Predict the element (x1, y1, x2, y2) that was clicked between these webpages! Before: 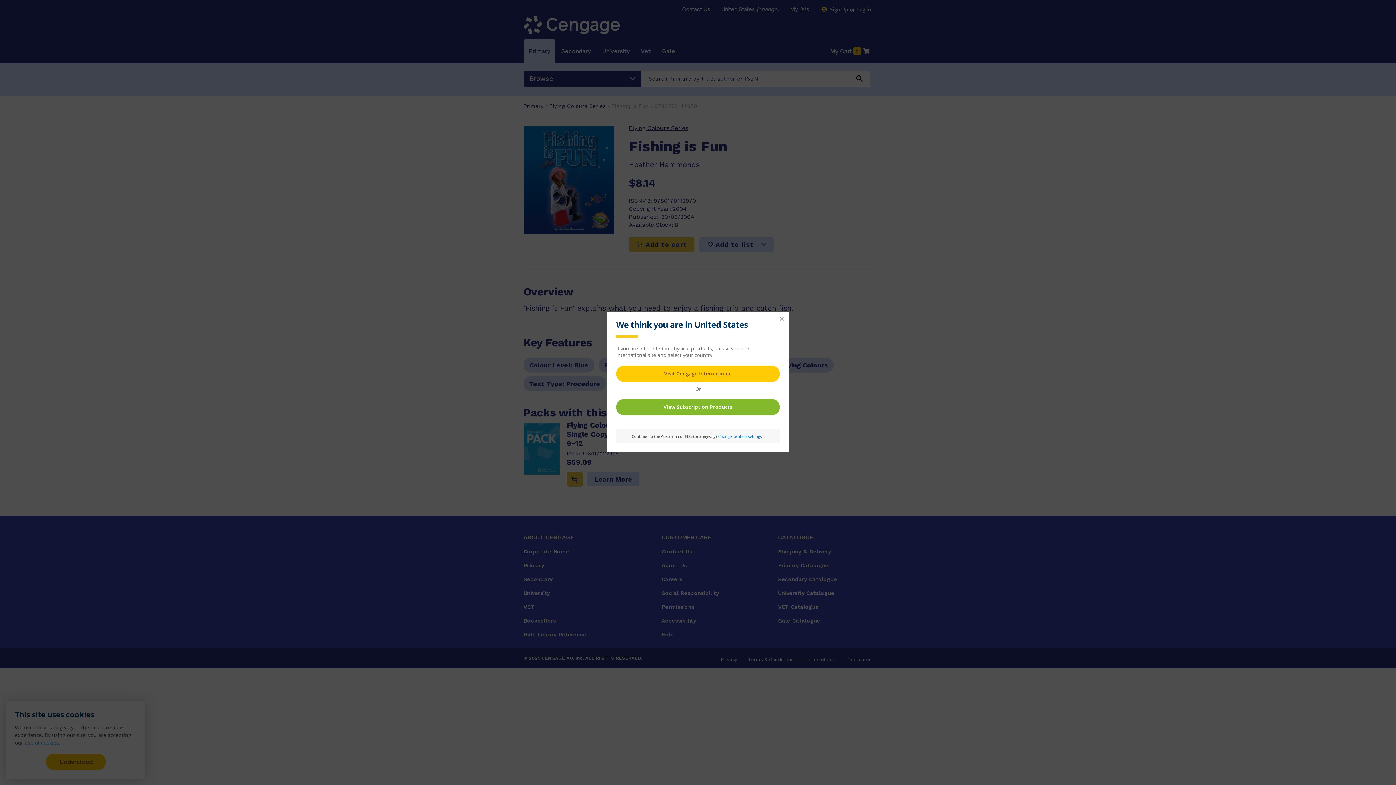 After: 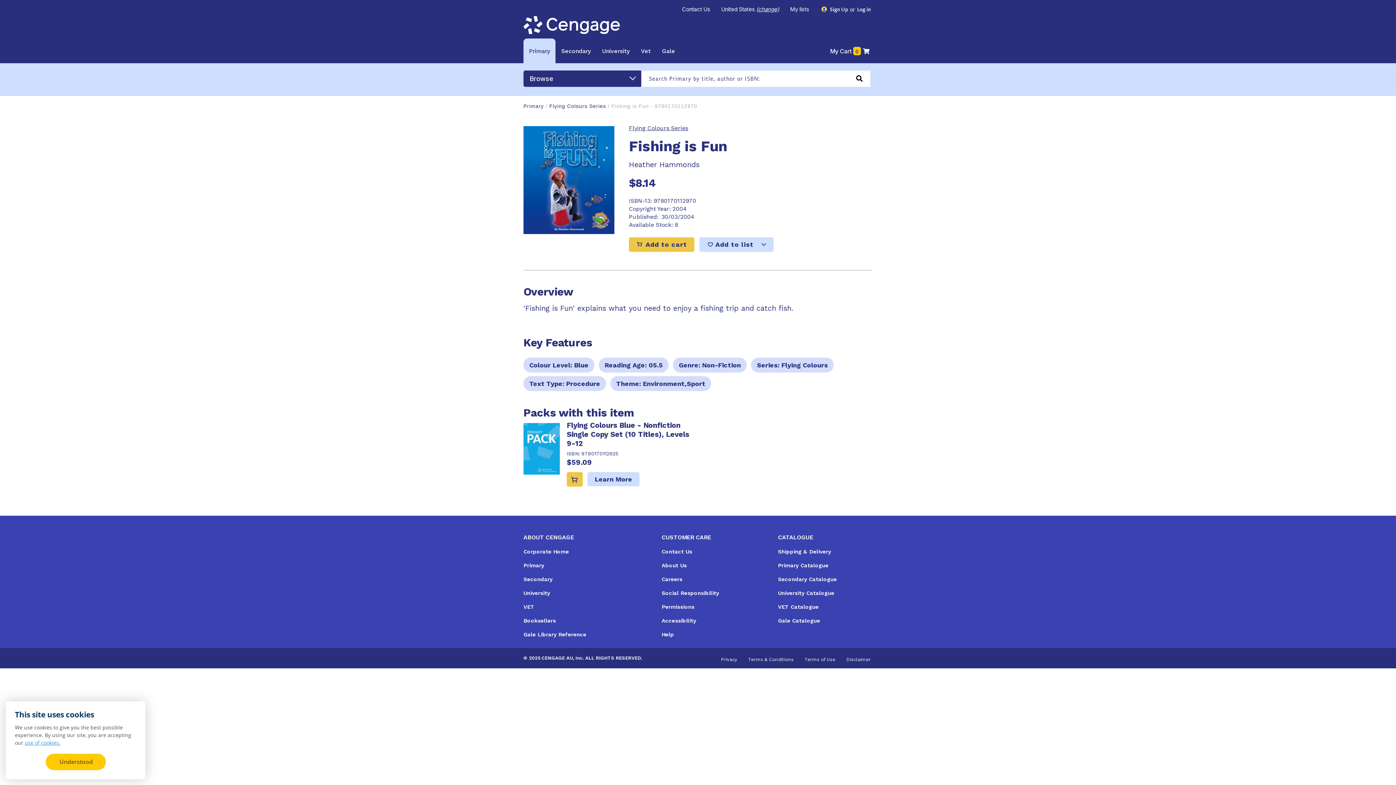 Action: bbox: (778, 315, 785, 322) label: Close